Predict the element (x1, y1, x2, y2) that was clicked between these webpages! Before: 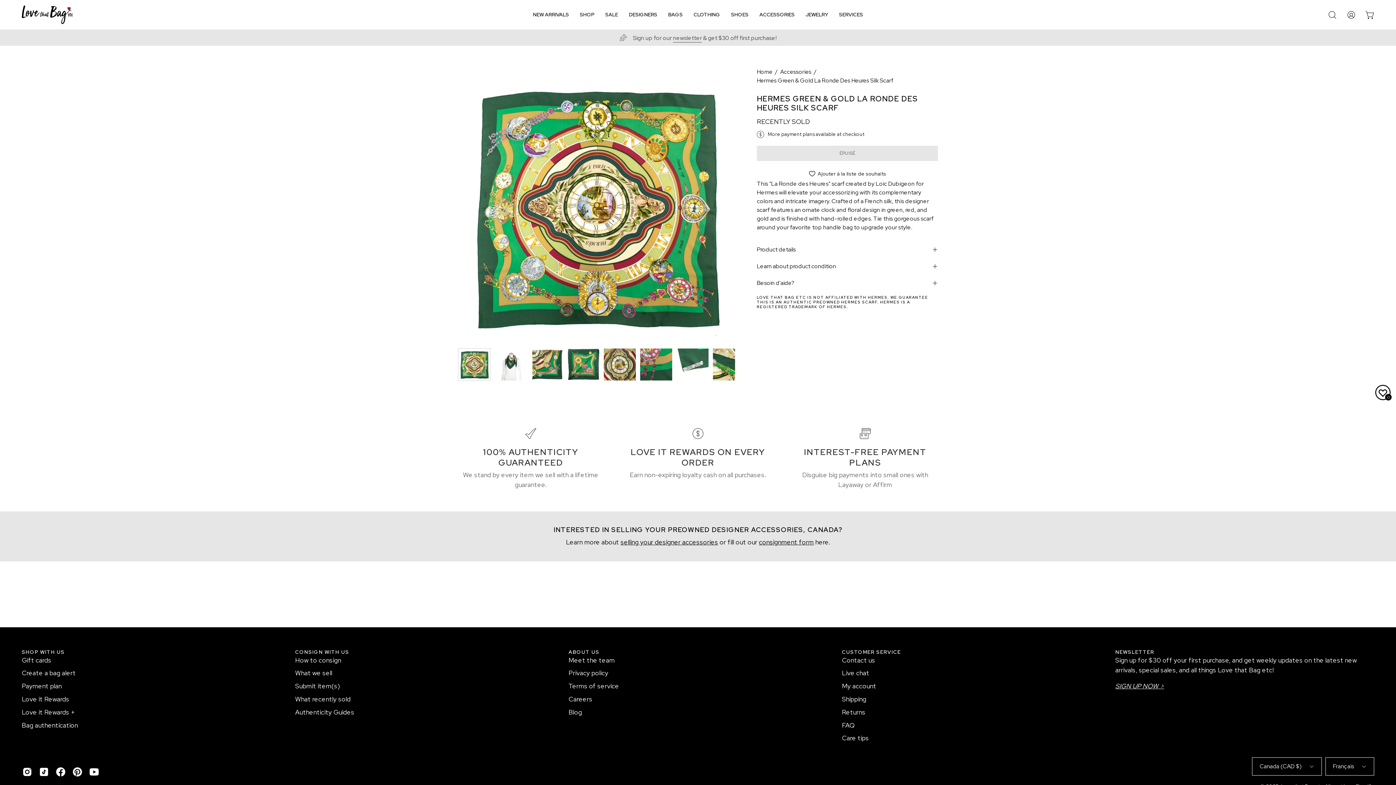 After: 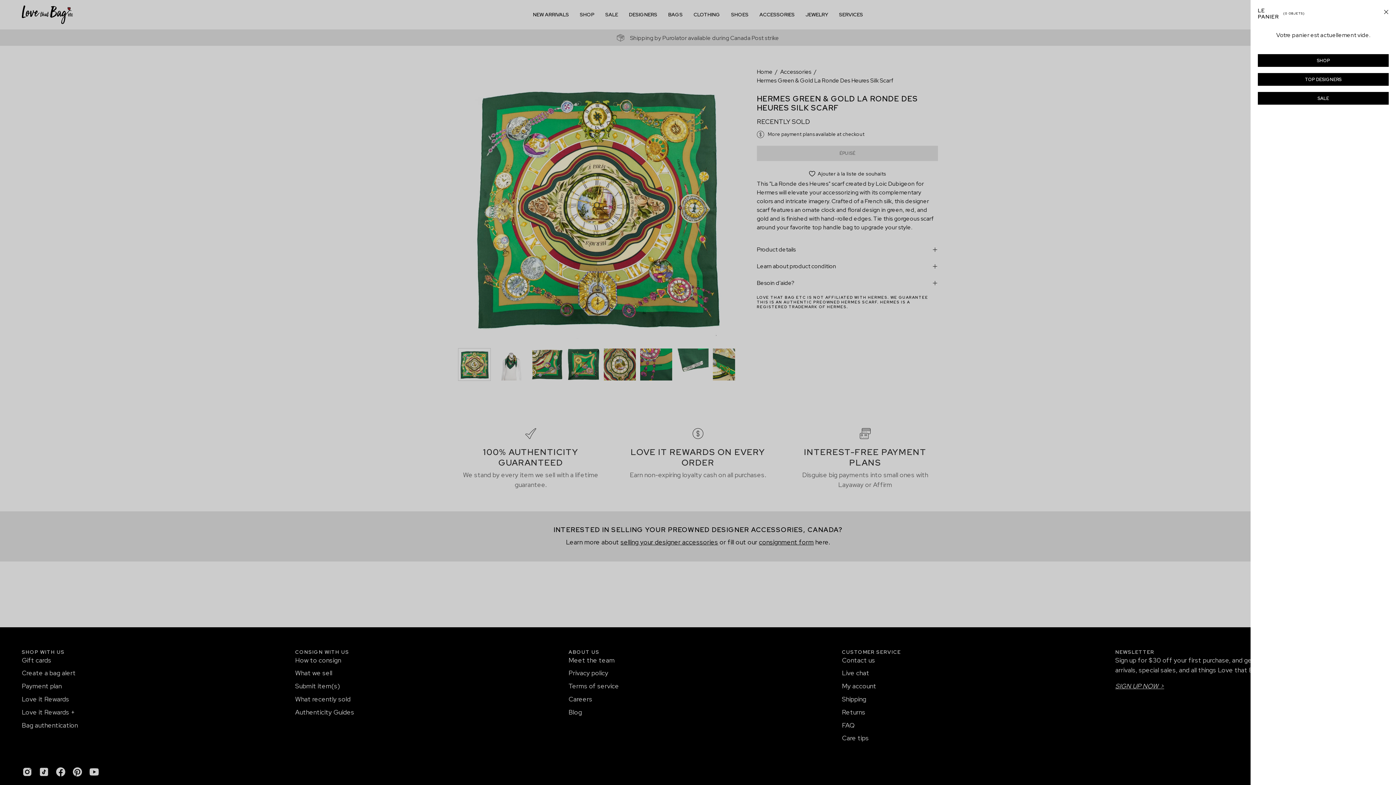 Action: bbox: (1362, 7, 1378, 22) label: Ouvrir le panier